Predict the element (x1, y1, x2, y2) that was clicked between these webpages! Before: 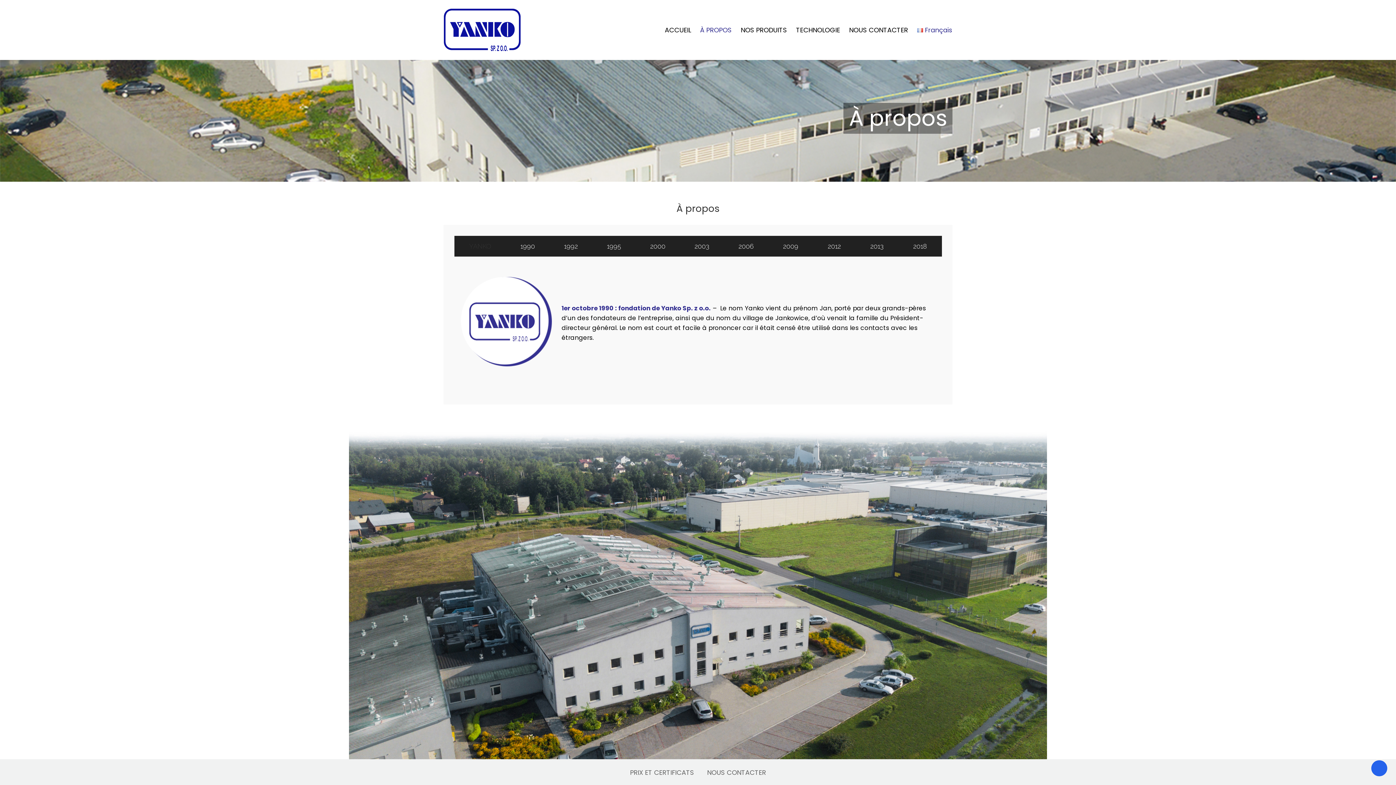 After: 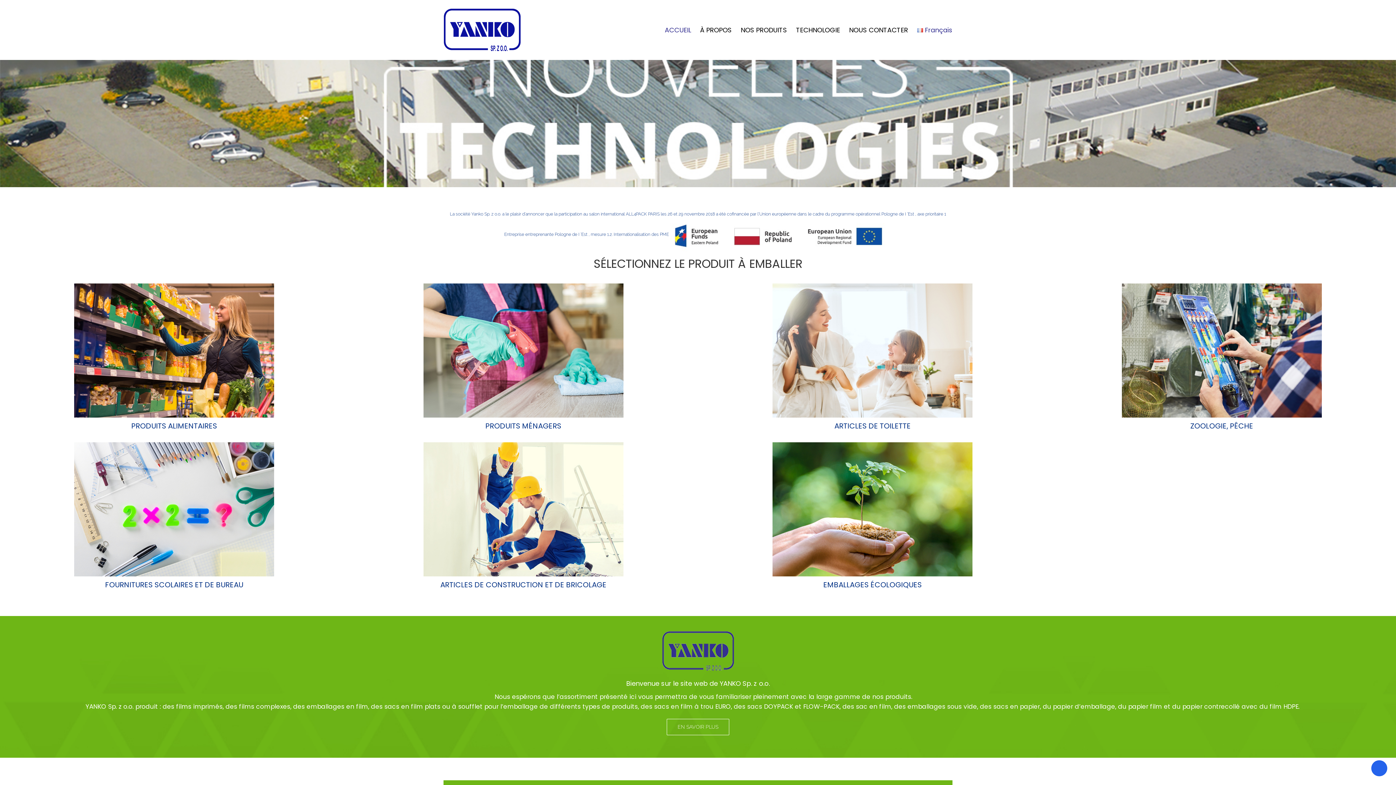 Action: bbox: (443, 4, 521, 56)